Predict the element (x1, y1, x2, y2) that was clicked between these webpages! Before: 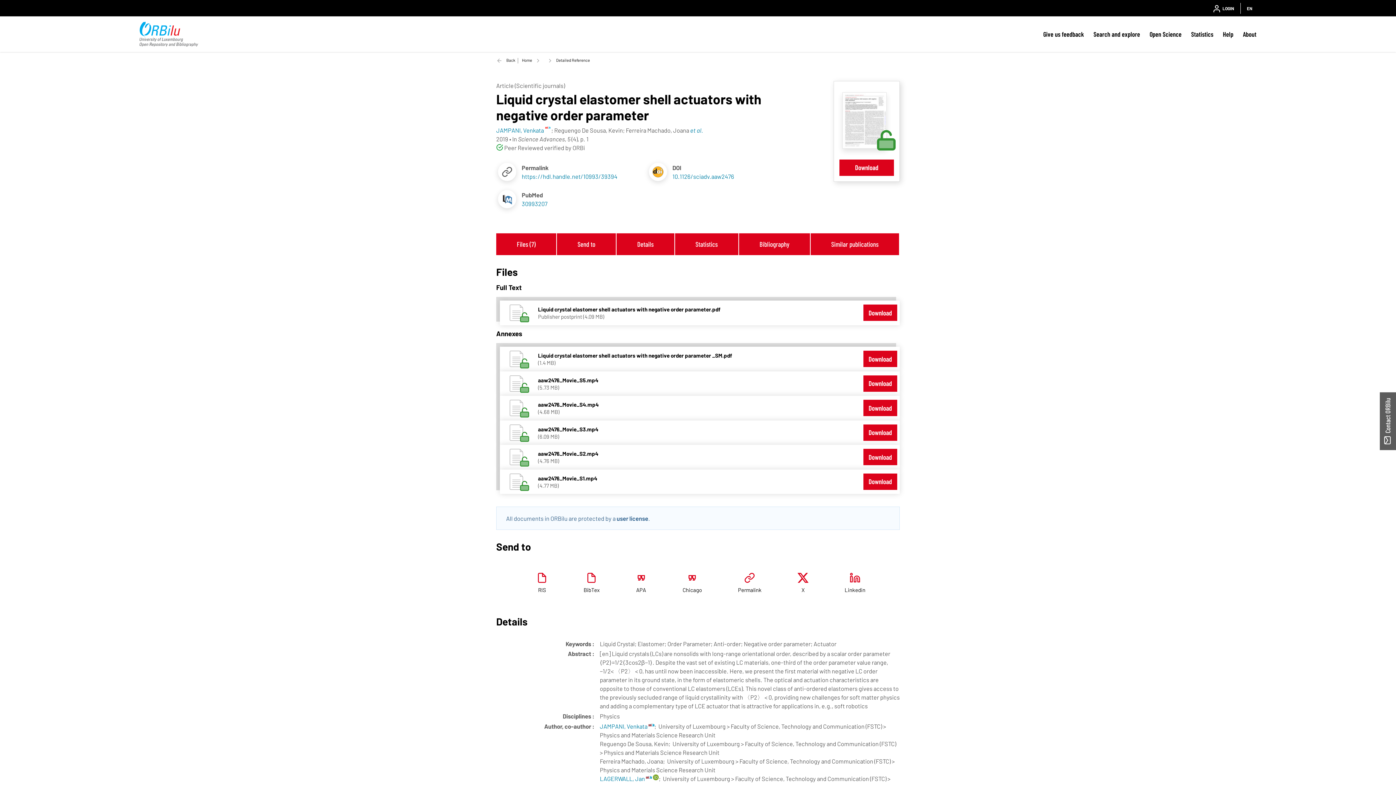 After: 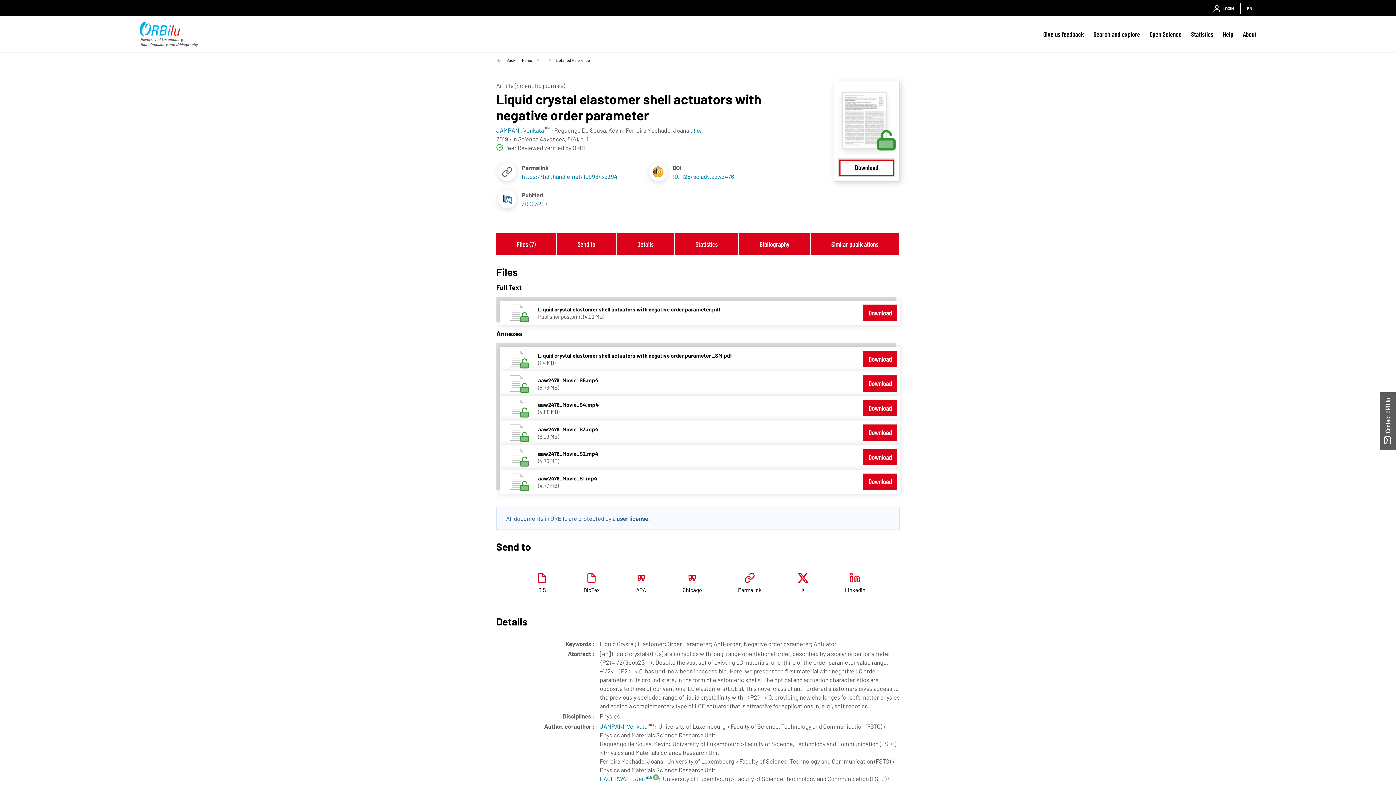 Action: bbox: (839, 159, 894, 175) label: Download